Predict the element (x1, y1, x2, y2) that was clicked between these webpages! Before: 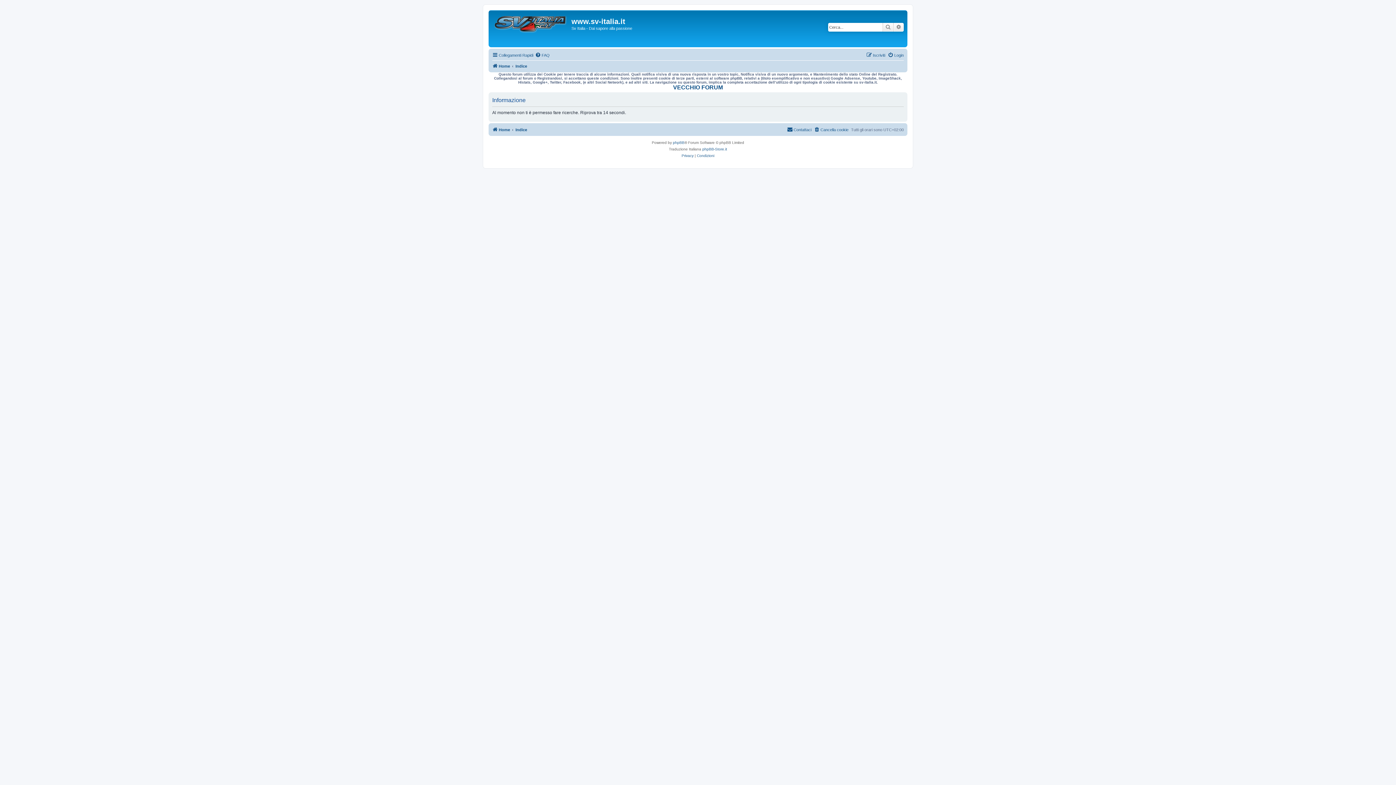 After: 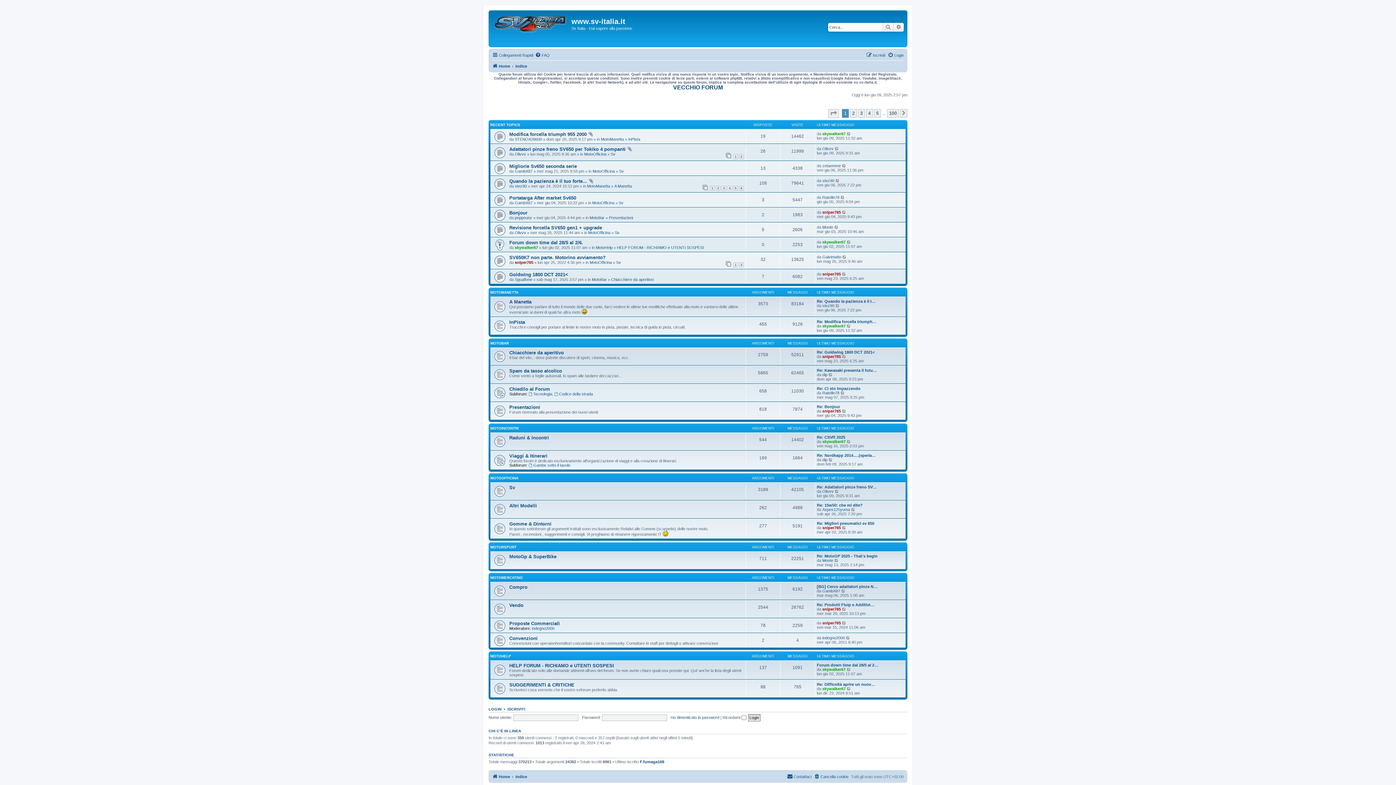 Action: bbox: (515, 61, 527, 70) label: Indice